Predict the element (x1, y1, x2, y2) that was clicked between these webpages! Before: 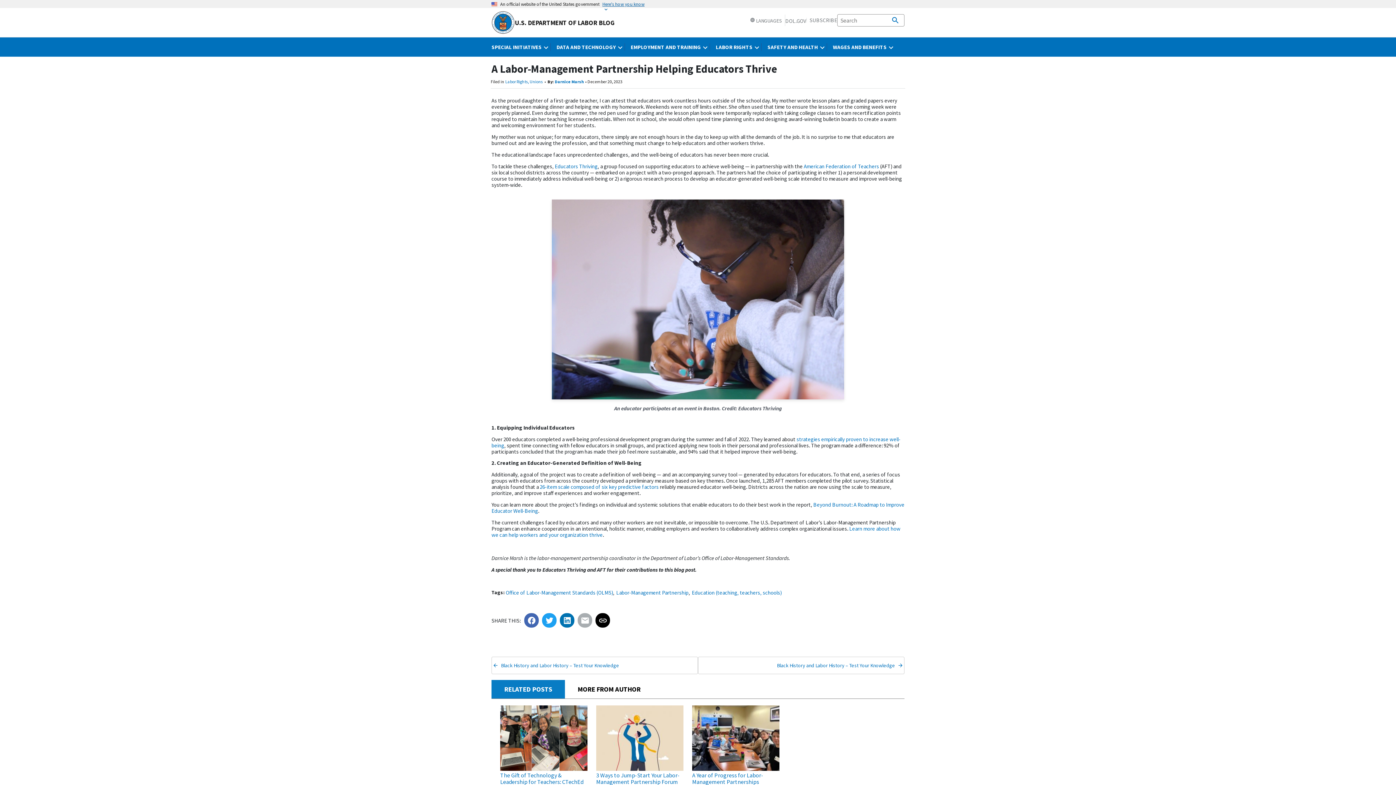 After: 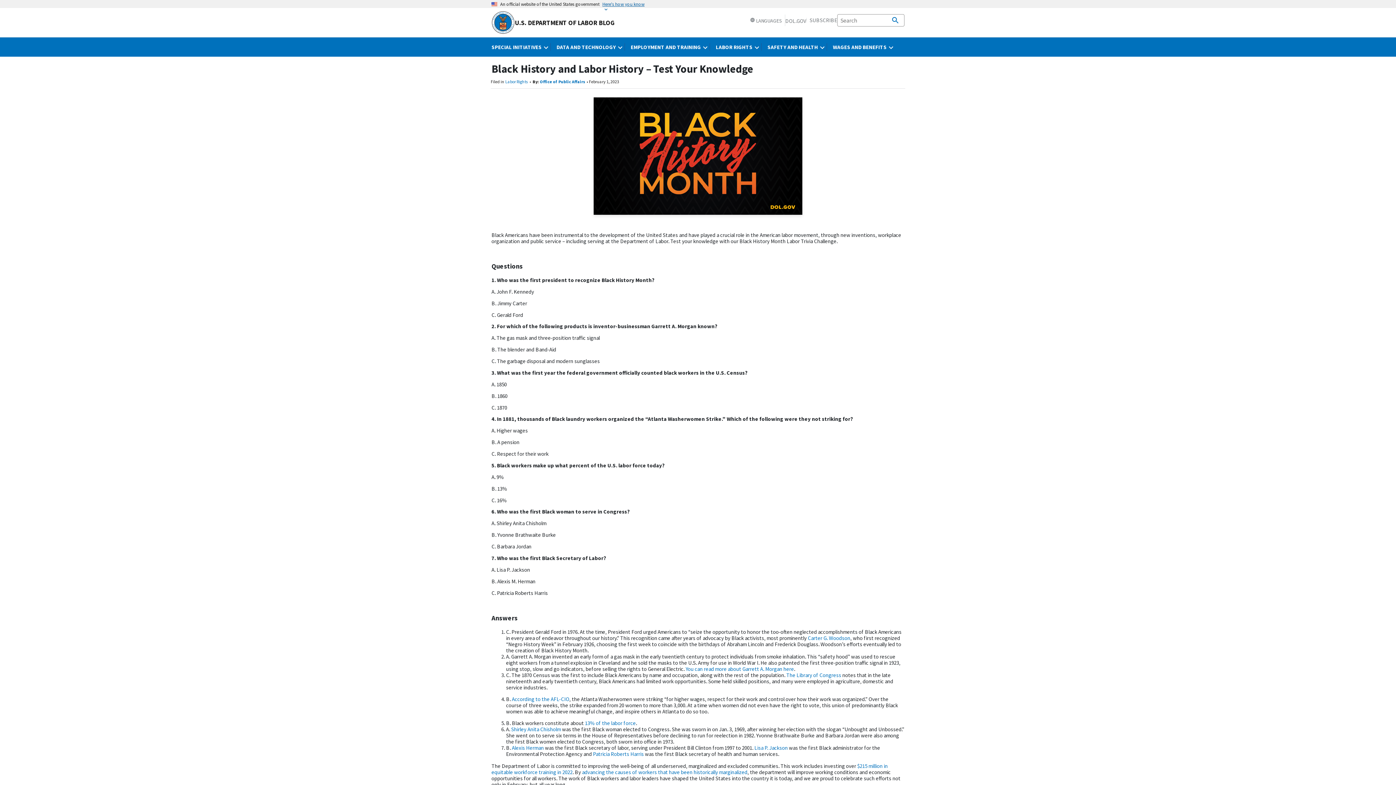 Action: bbox: (777, 662, 895, 668) label: Black History and Labor History – Test Your Knowledge